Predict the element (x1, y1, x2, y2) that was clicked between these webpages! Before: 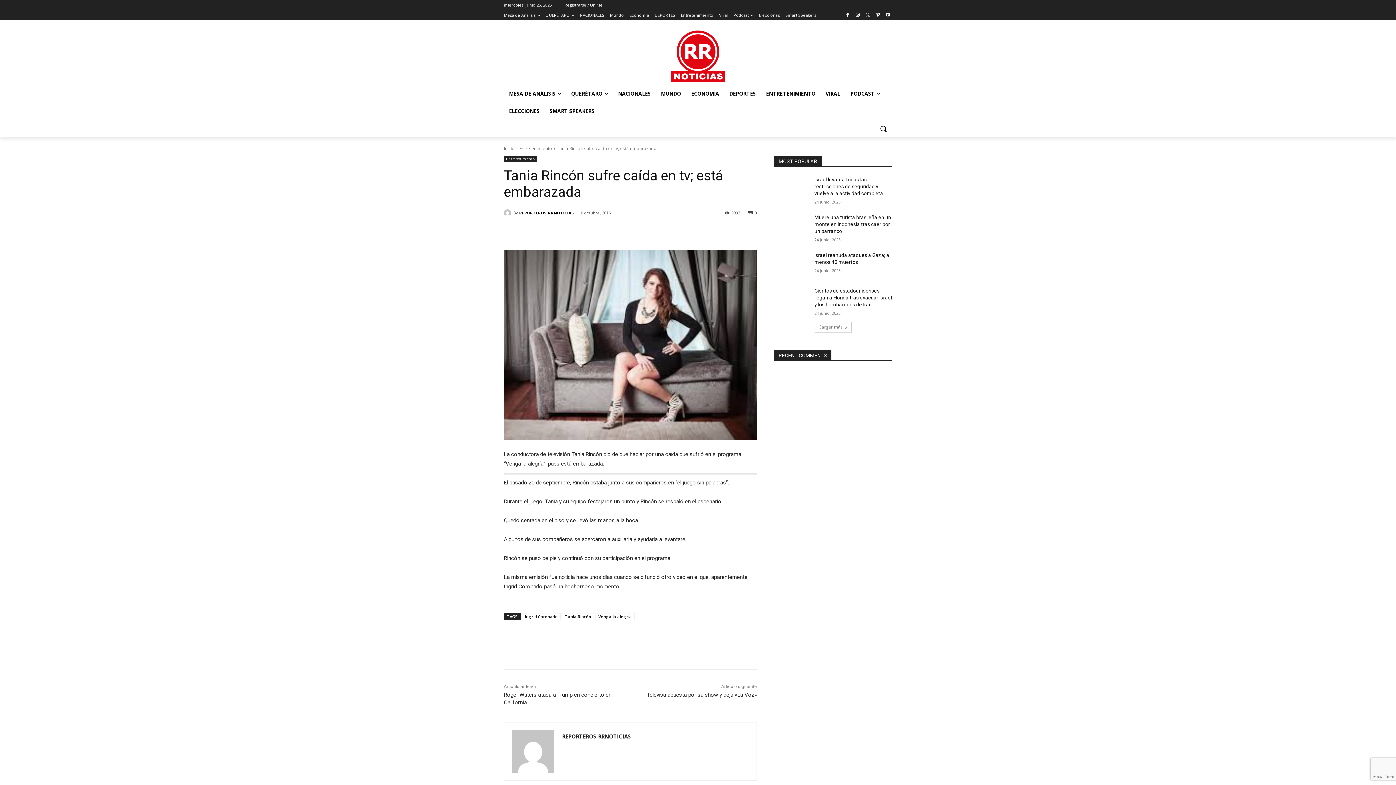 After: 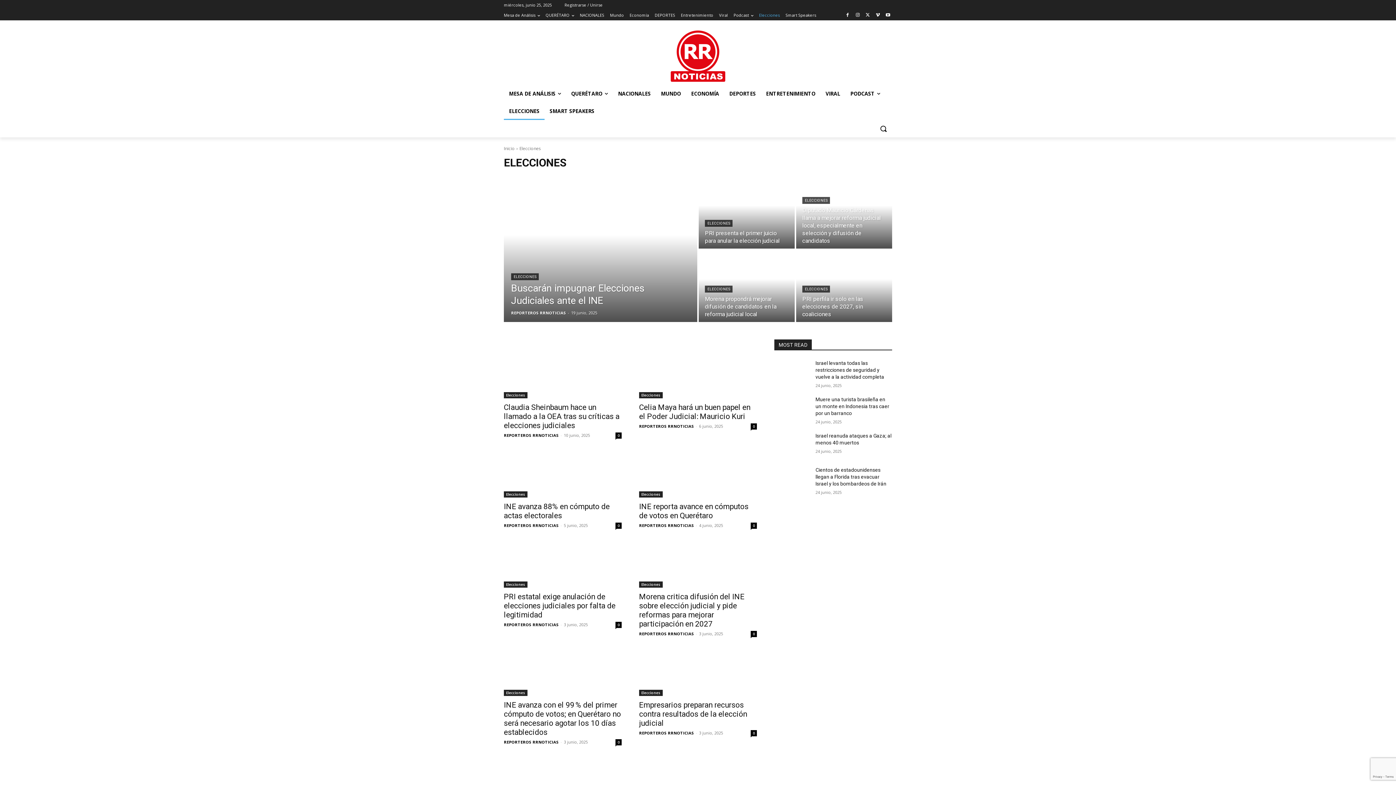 Action: label: ELECCIONES bbox: (504, 102, 544, 120)